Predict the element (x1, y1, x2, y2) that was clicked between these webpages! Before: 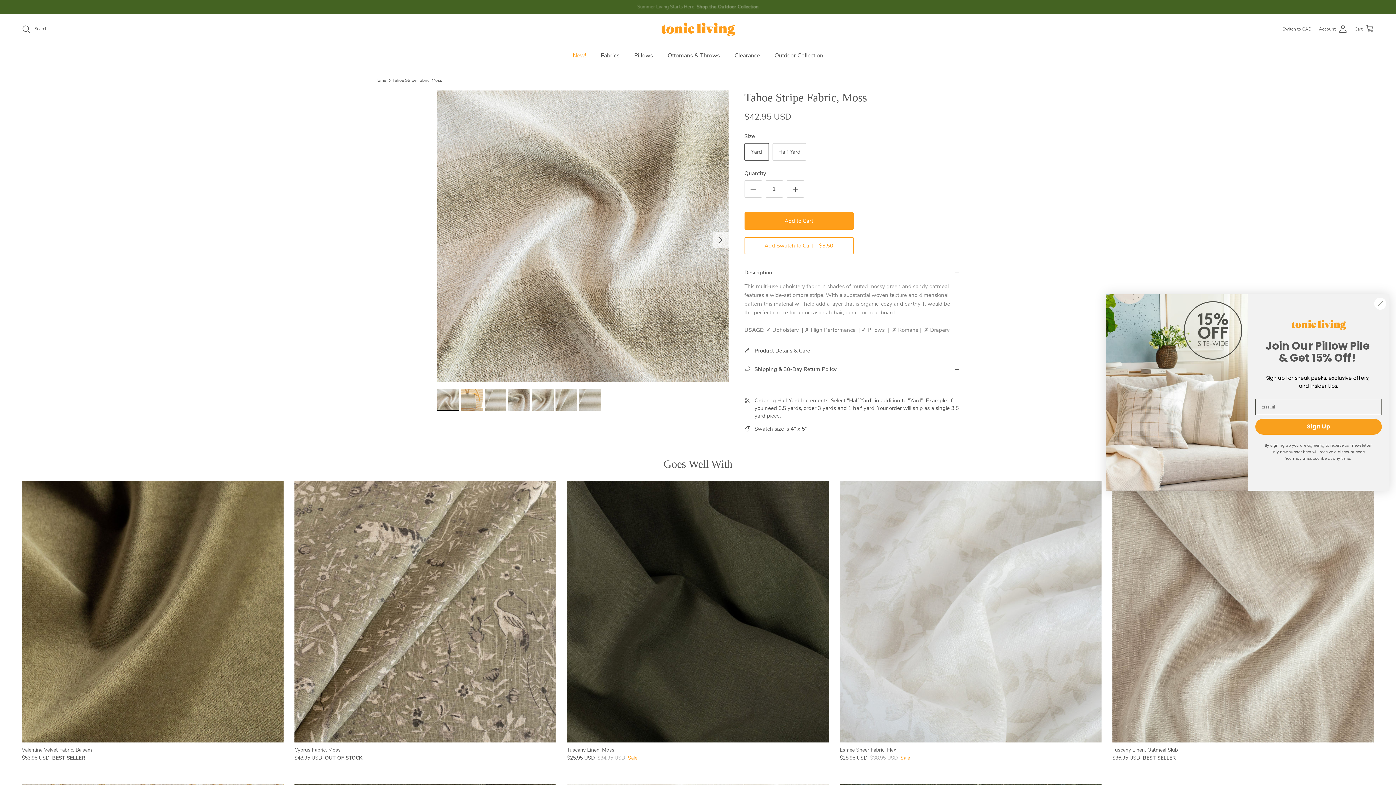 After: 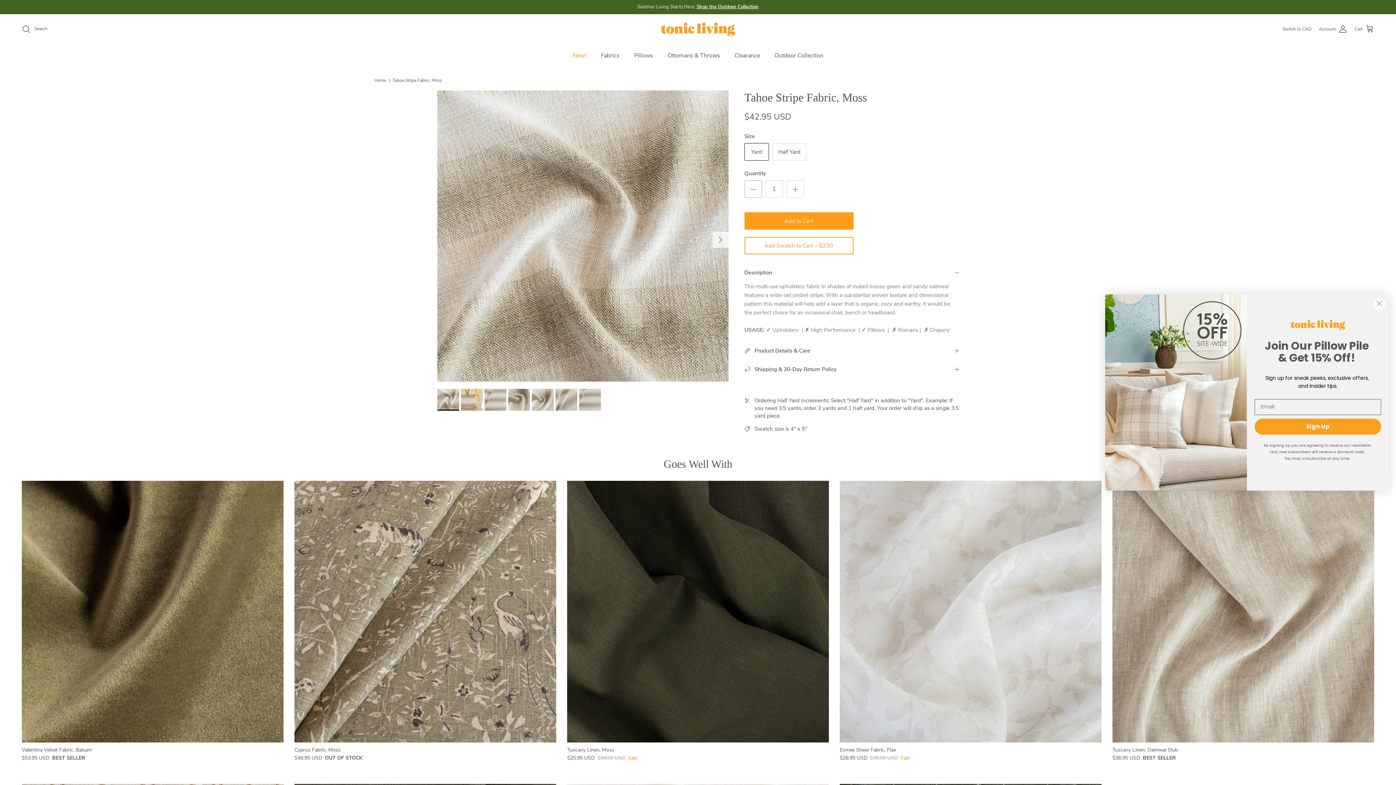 Action: bbox: (744, 180, 762, 197) label: Decrease quantity